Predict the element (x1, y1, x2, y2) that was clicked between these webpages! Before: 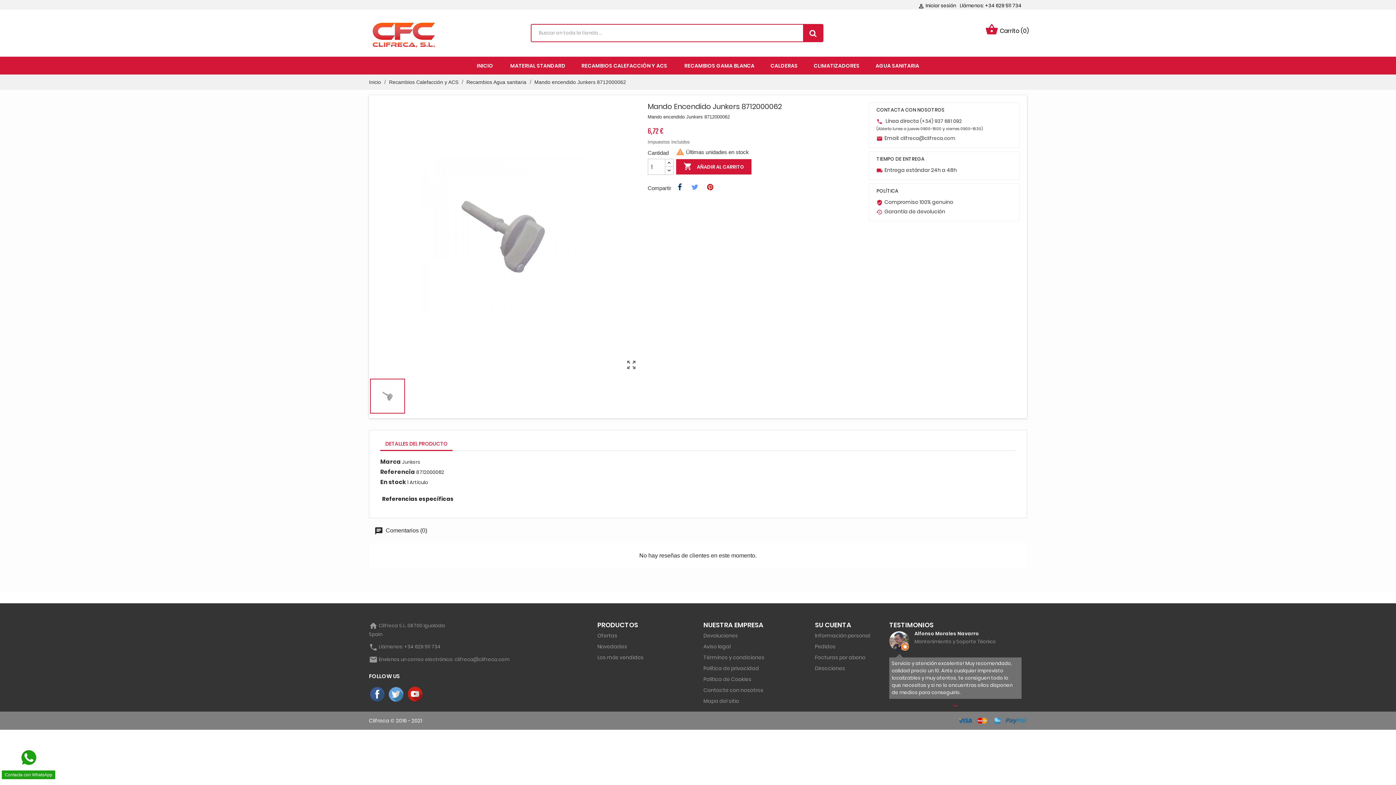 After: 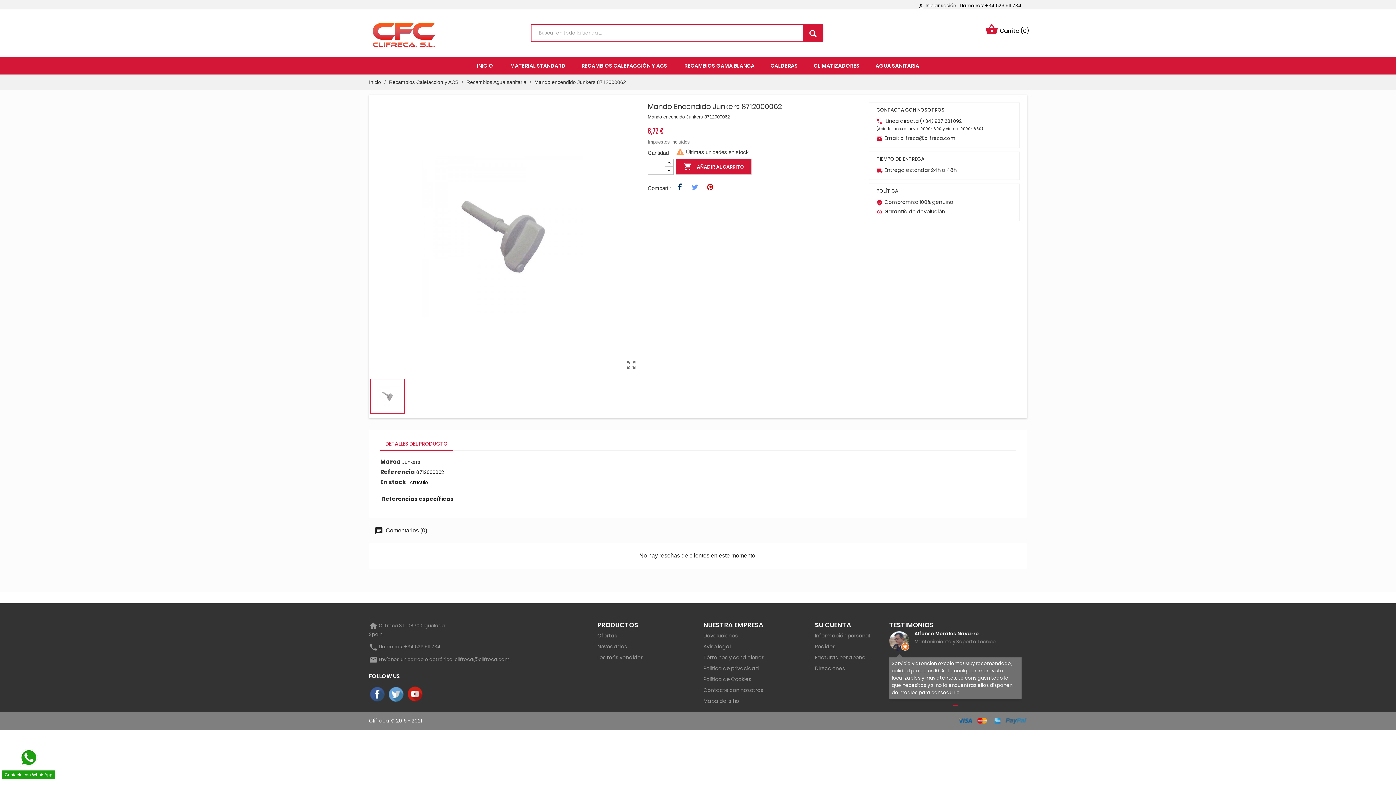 Action: bbox: (889, 631, 909, 651)